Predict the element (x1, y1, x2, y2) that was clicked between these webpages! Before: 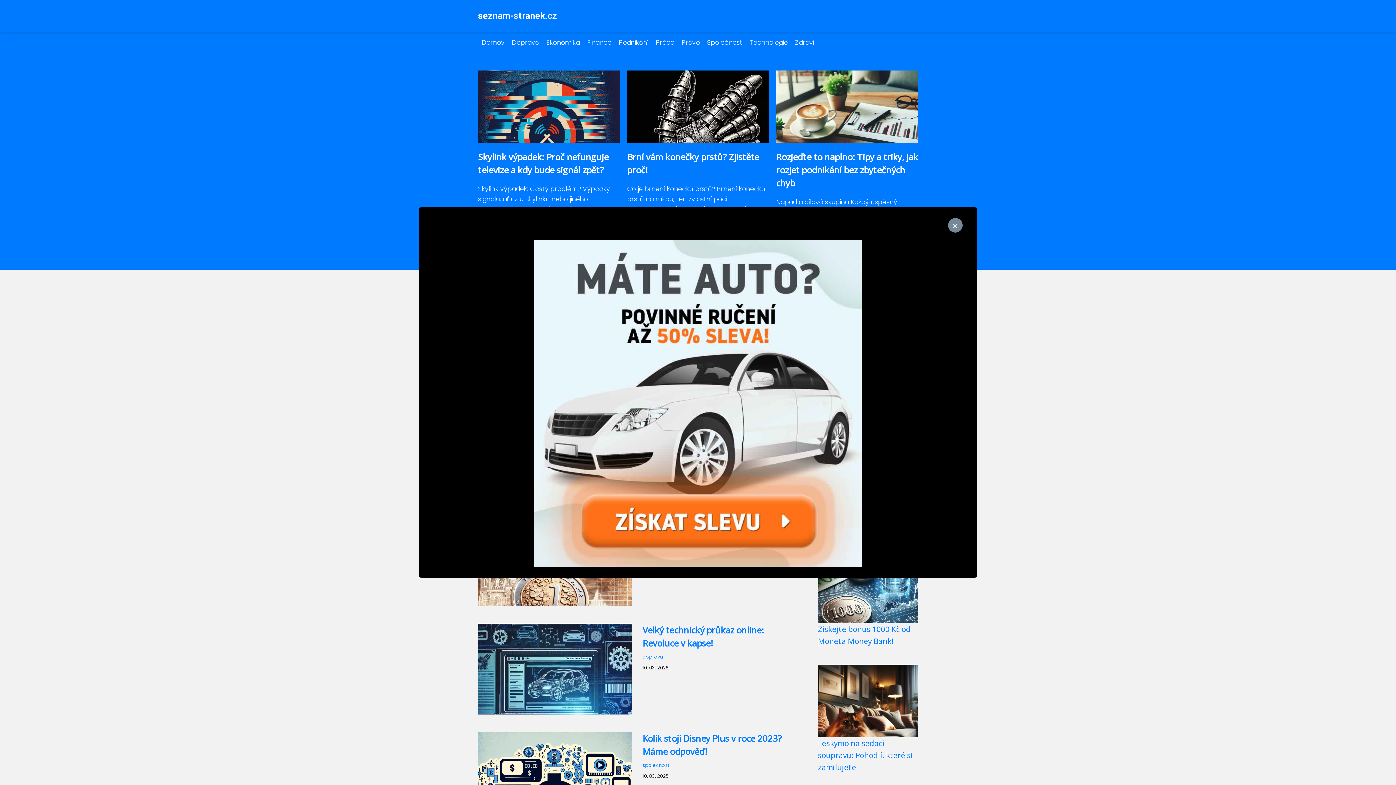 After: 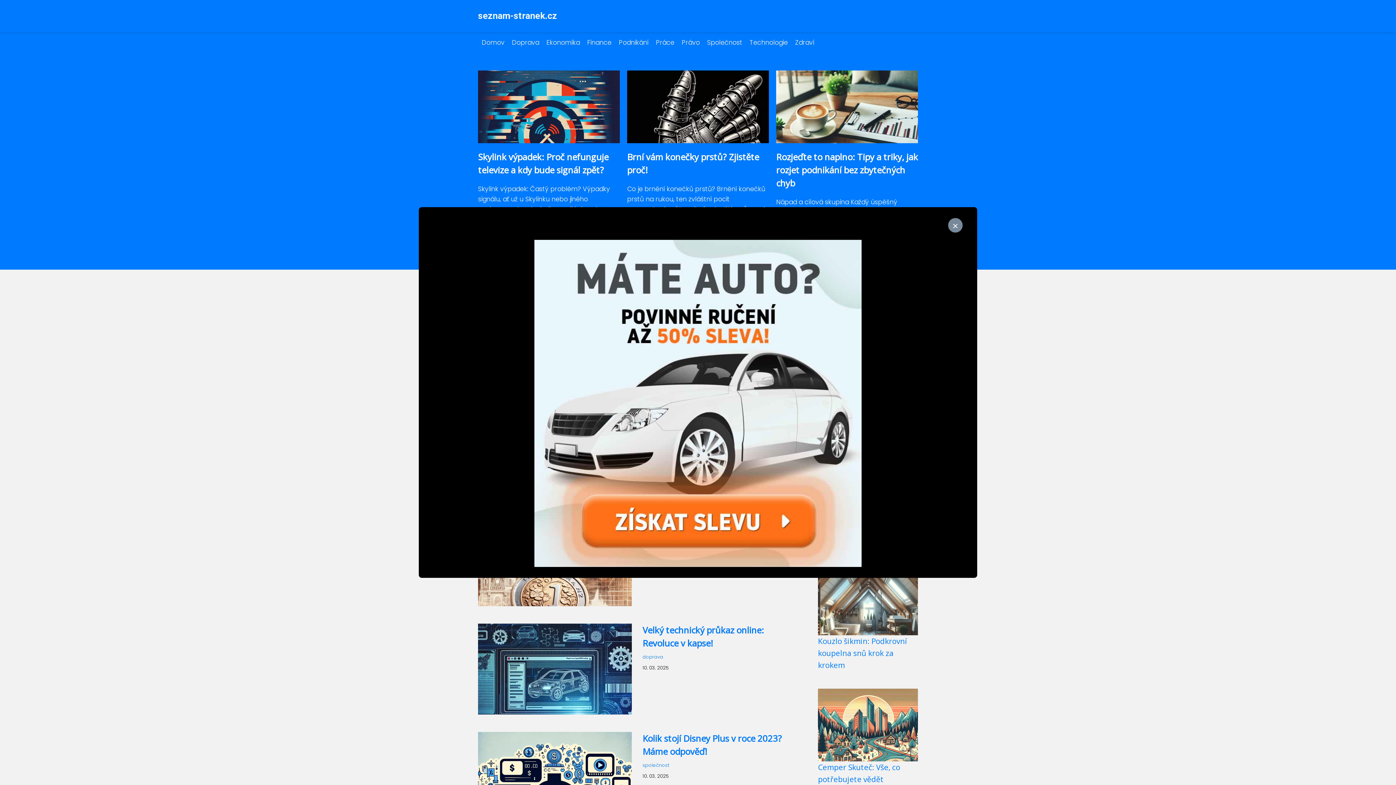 Action: label: seznam-stranek.cz bbox: (478, 10, 557, 21)